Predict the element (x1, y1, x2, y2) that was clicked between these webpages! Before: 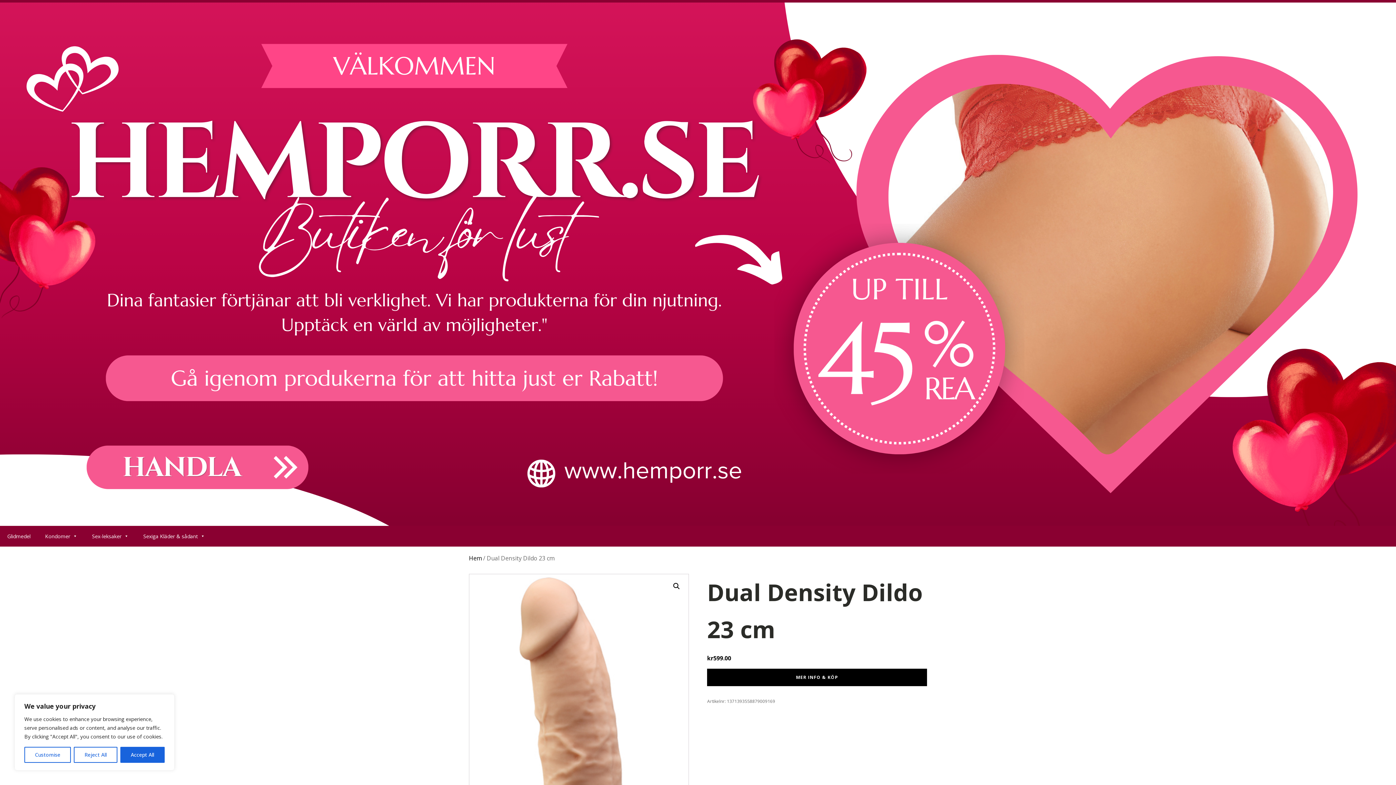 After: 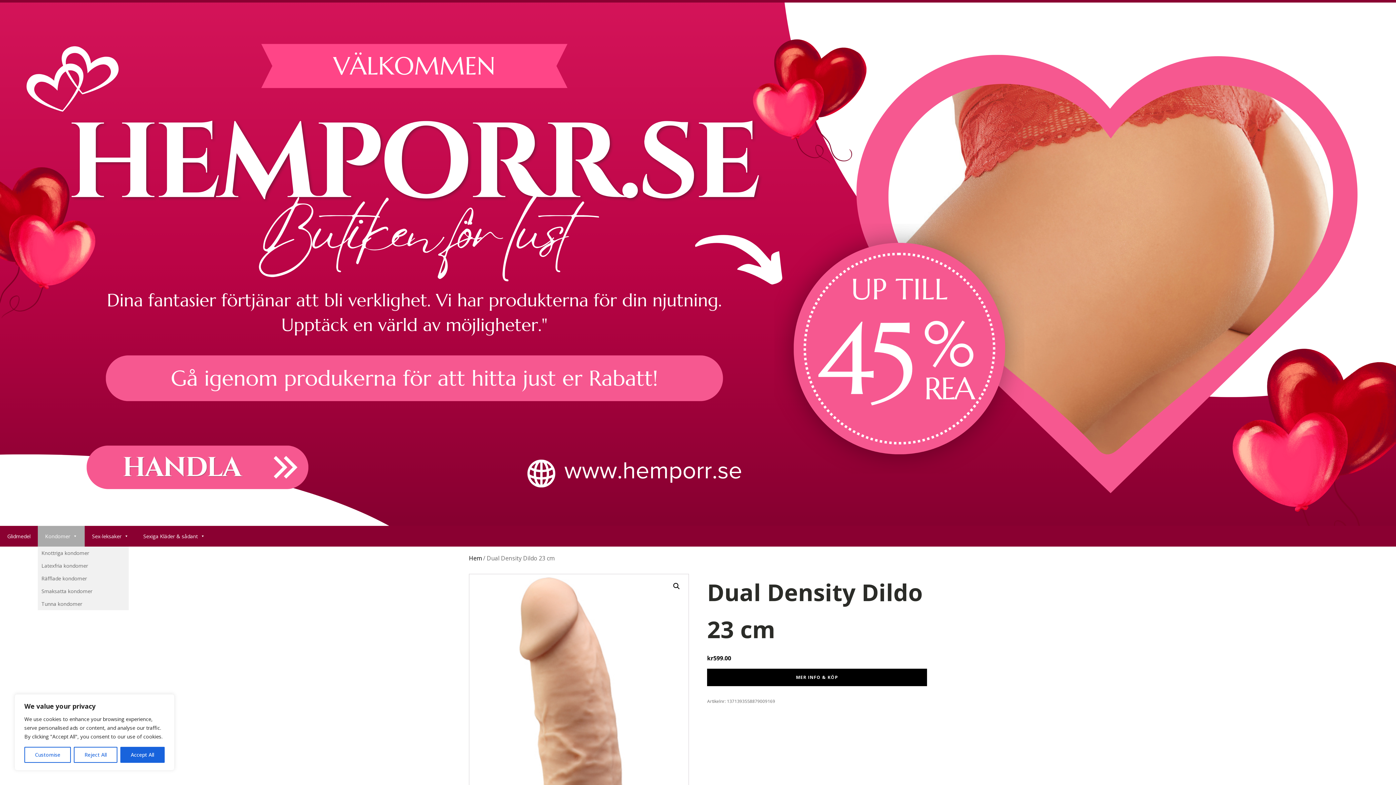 Action: bbox: (37, 526, 84, 546) label: Kondomer